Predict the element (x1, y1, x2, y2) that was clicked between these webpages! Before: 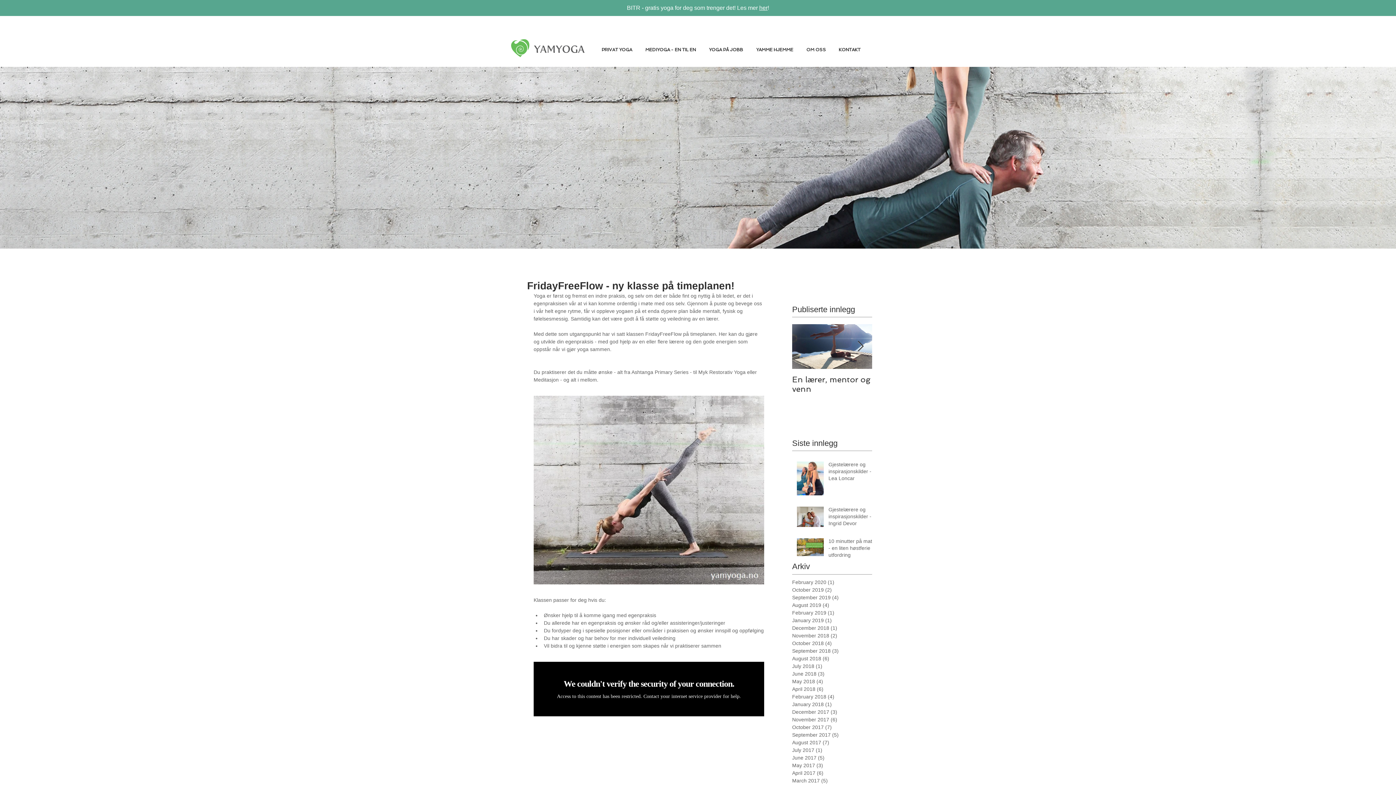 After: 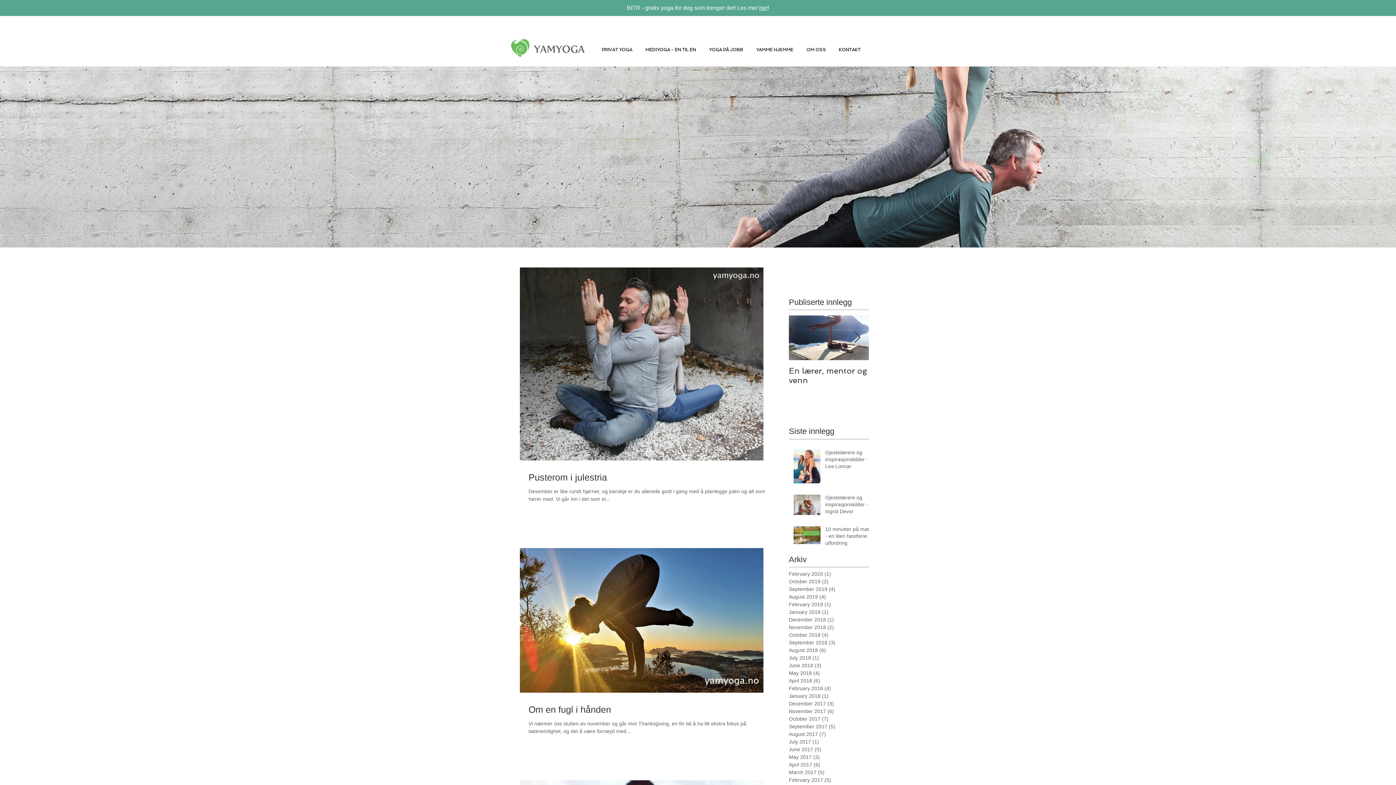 Action: bbox: (792, 716, 868, 723) label: November 2017 (6)
6 posts